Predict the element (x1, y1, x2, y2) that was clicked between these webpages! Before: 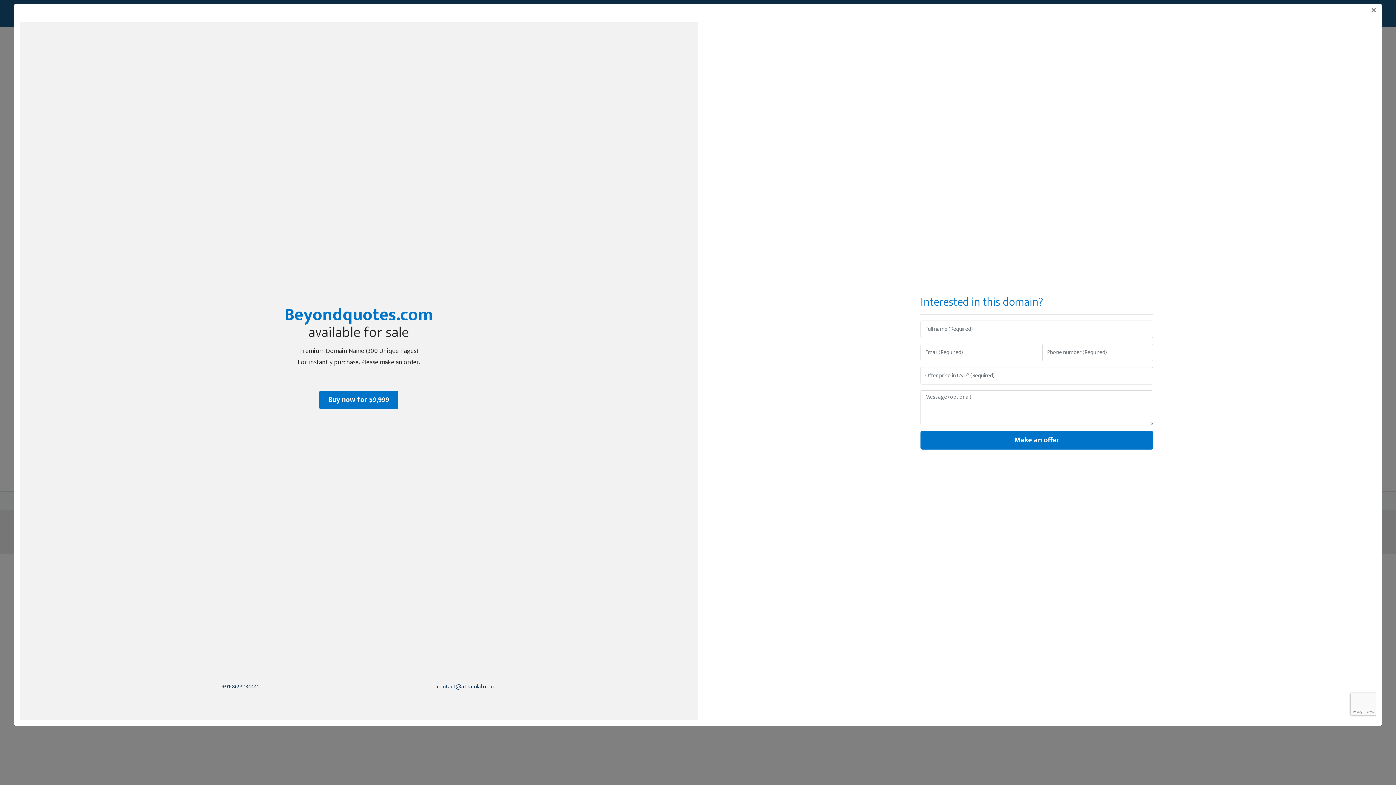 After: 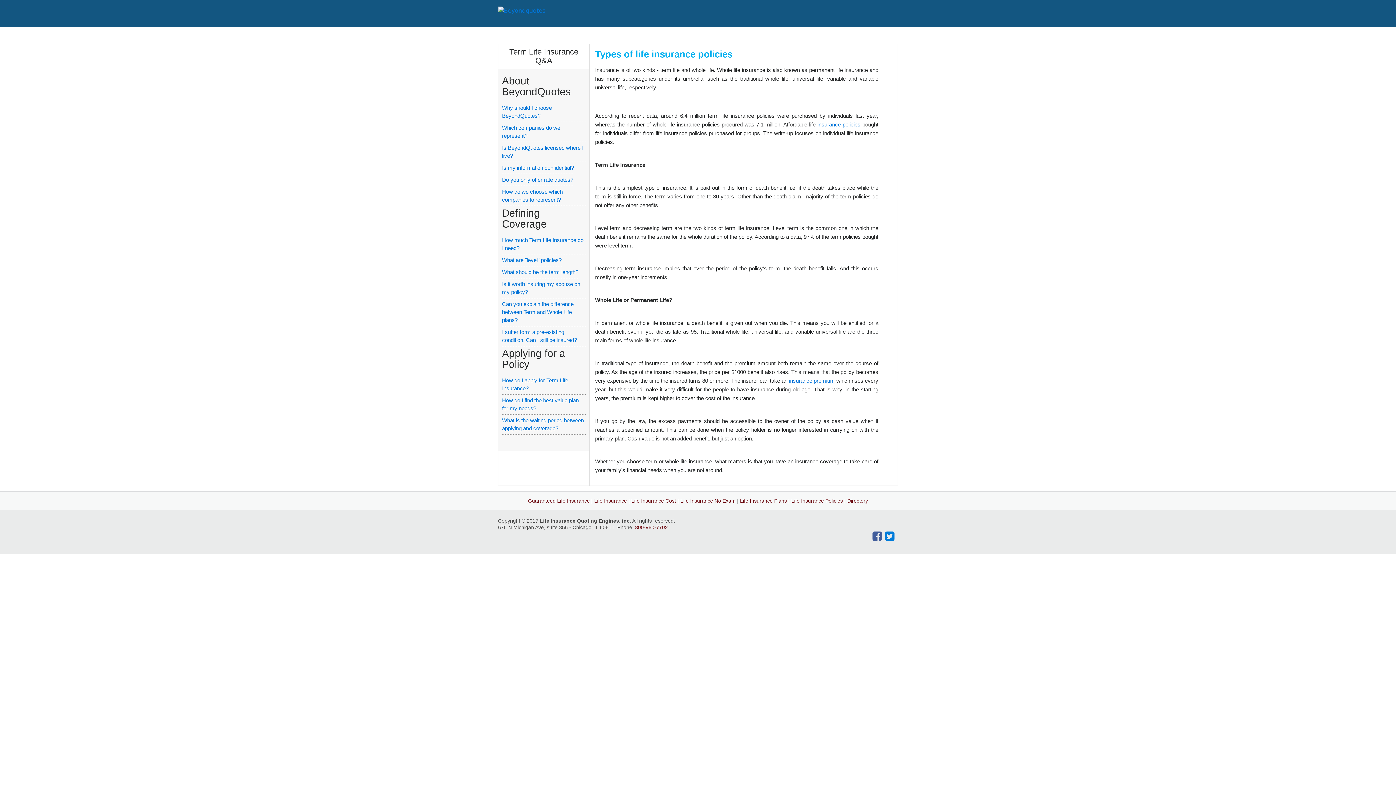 Action: label: Close bbox: (1371, 5, 1376, 14)